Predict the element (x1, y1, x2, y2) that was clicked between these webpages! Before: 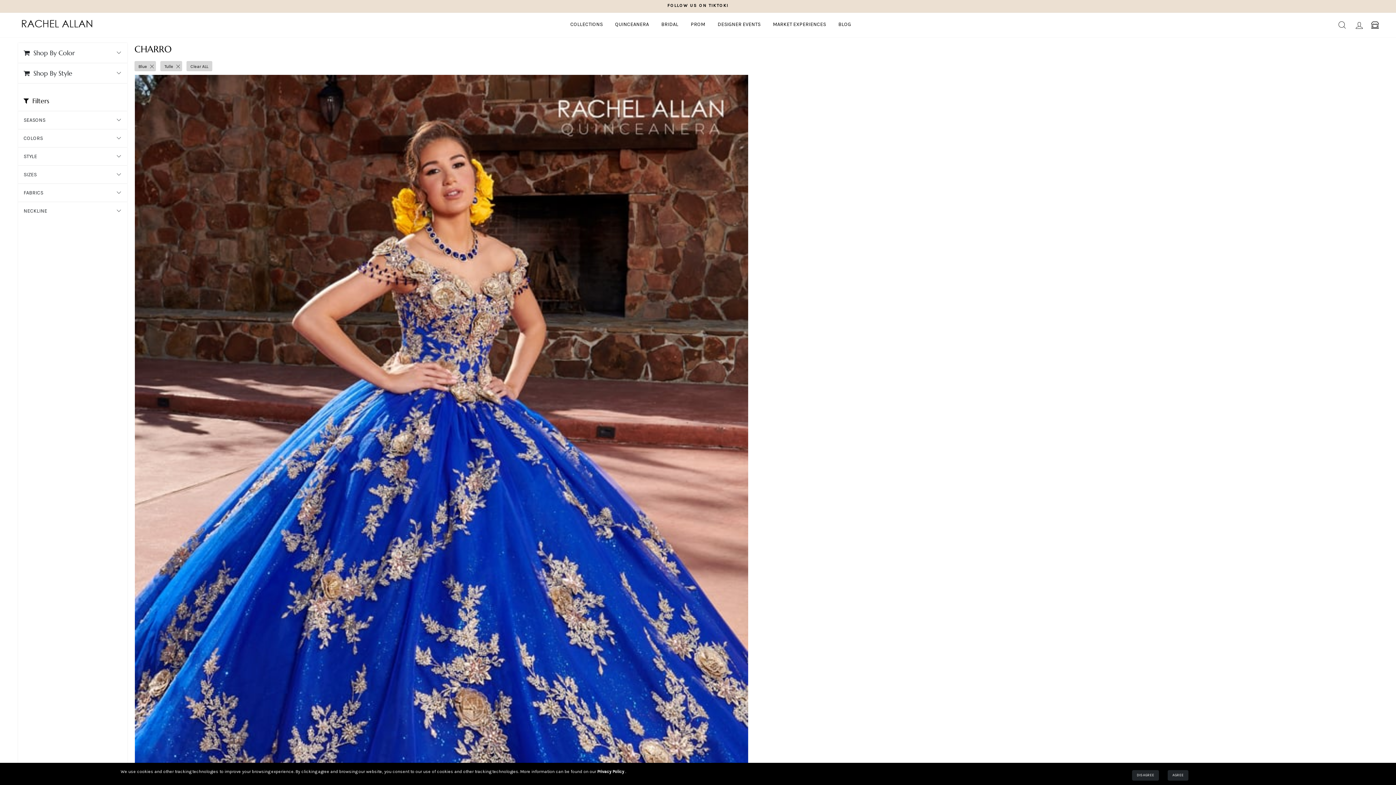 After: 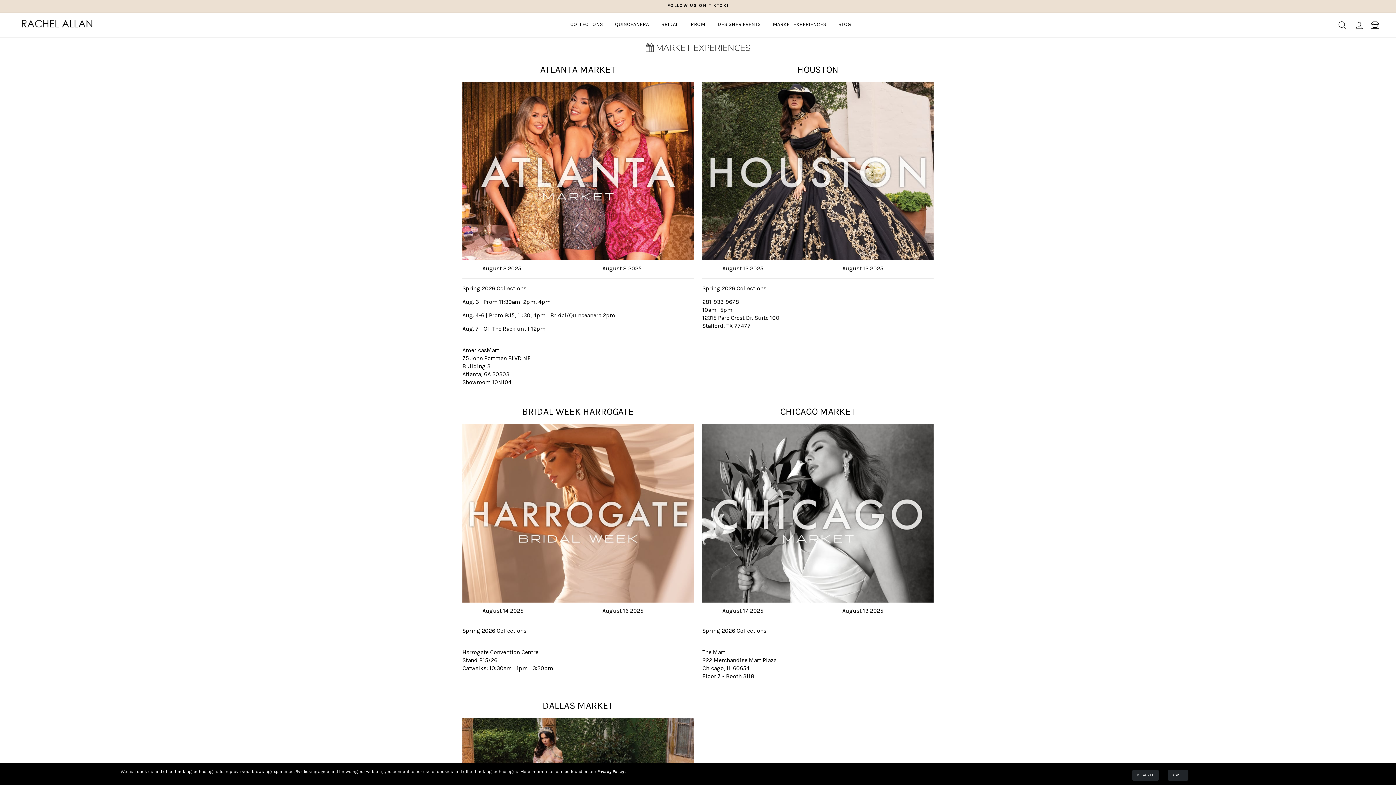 Action: label: MARKET EXPERIENCES bbox: (767, 18, 831, 30)